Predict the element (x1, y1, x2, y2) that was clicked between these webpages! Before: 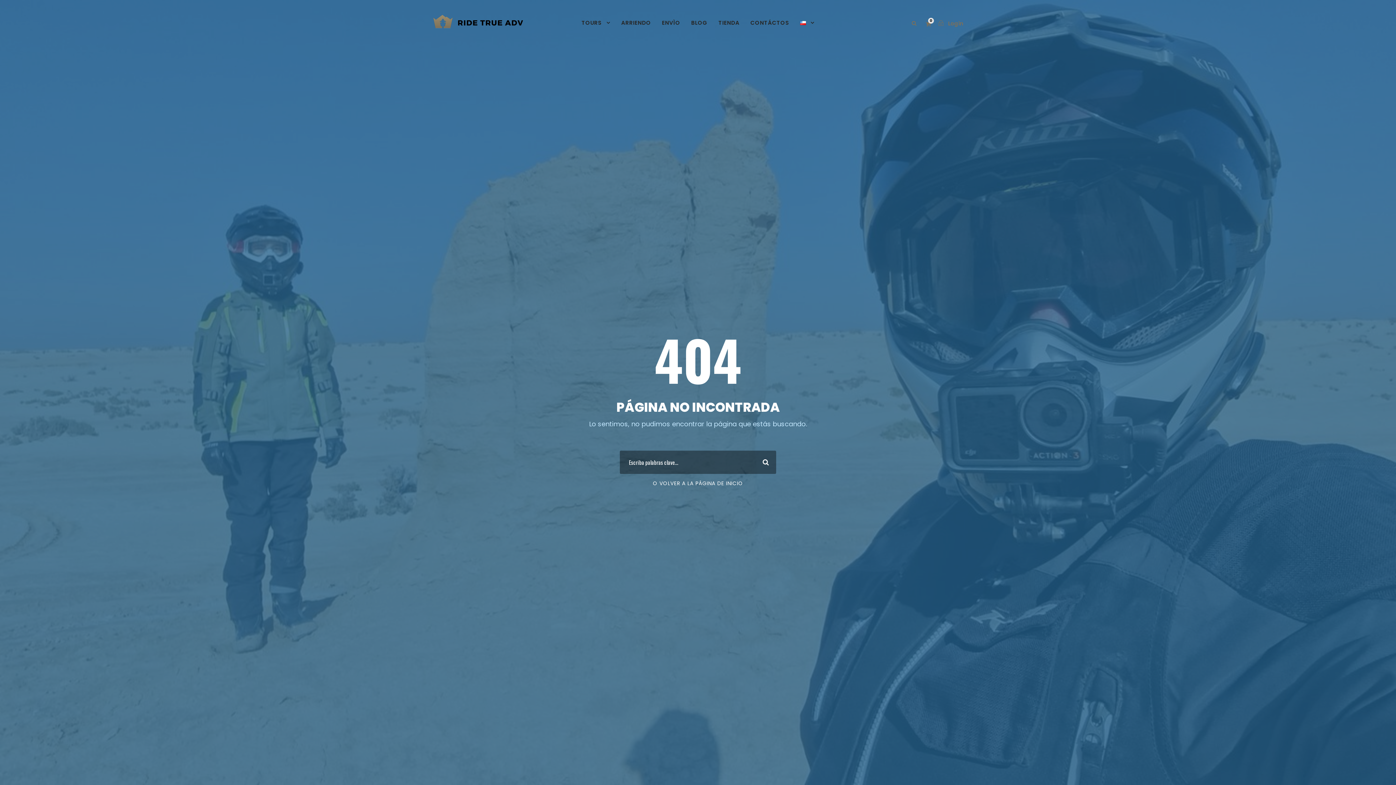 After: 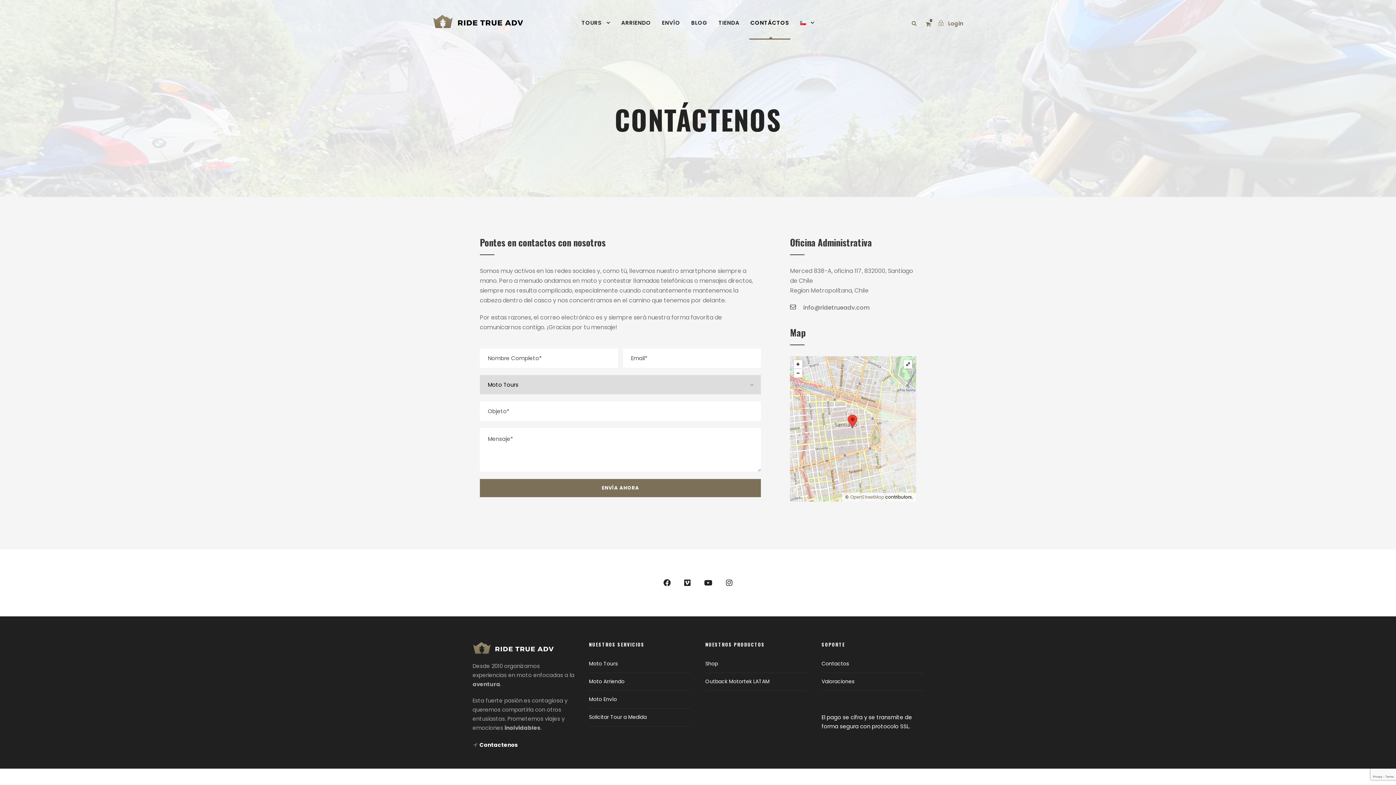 Action: bbox: (750, 18, 789, 36) label: CONTÁCTOS